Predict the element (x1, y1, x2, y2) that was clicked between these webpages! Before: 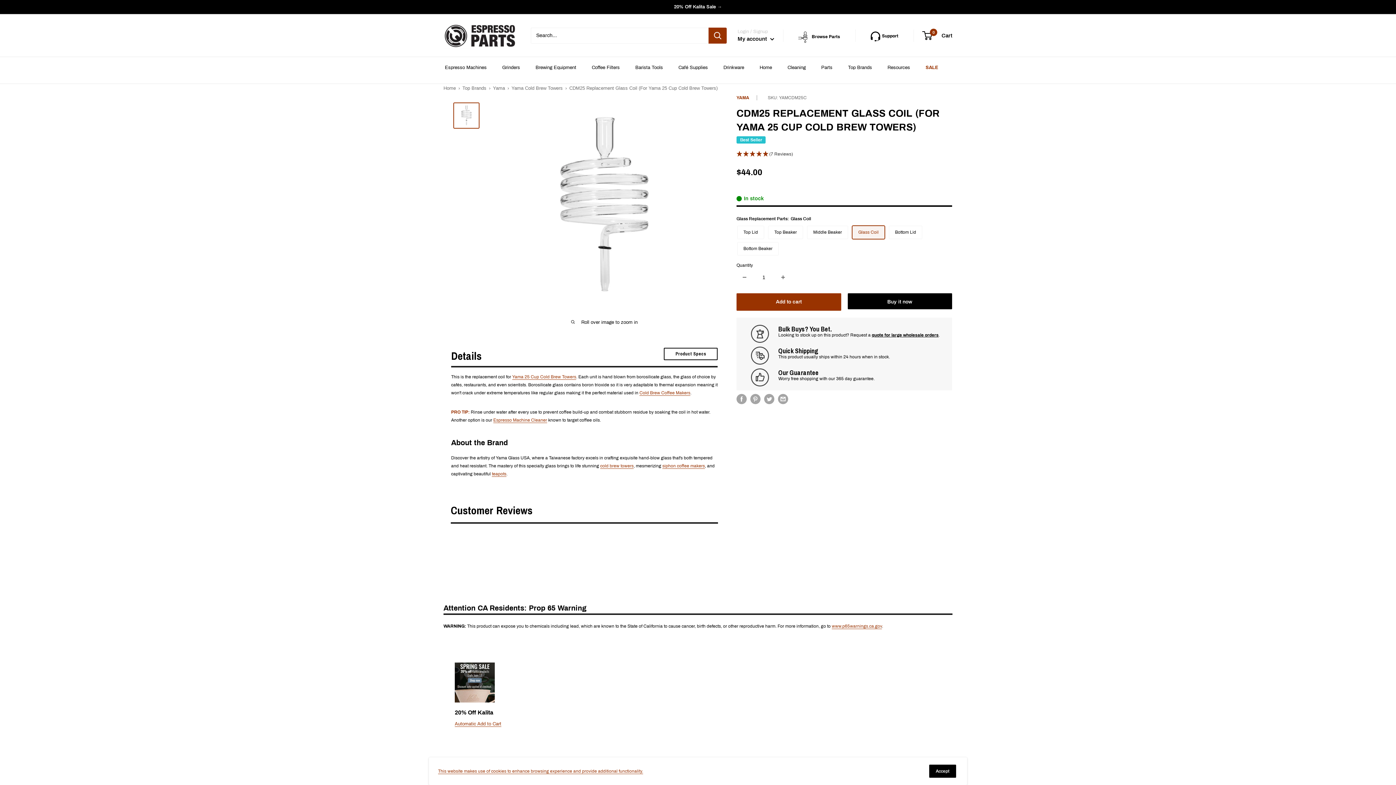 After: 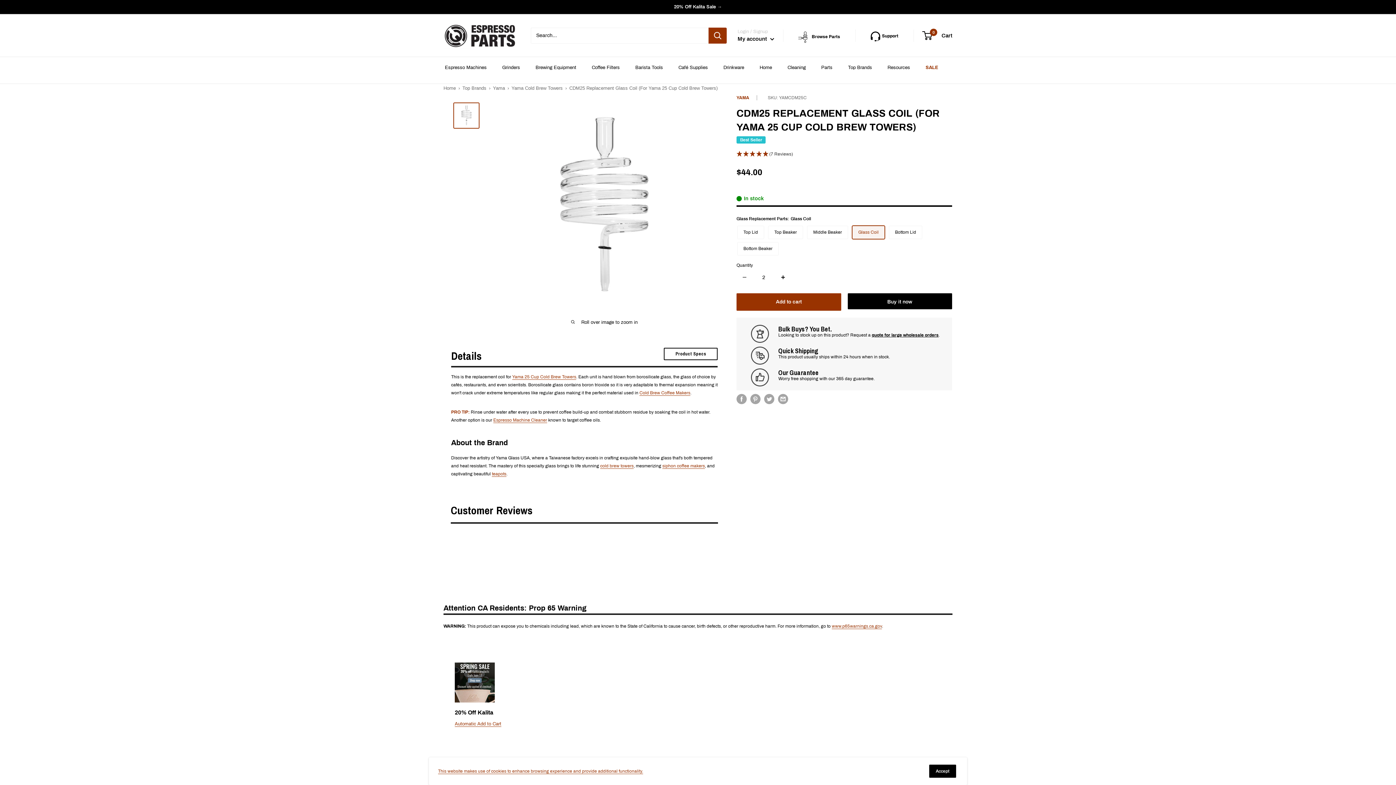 Action: label: Increase quantity by 1 bbox: (775, 269, 790, 285)